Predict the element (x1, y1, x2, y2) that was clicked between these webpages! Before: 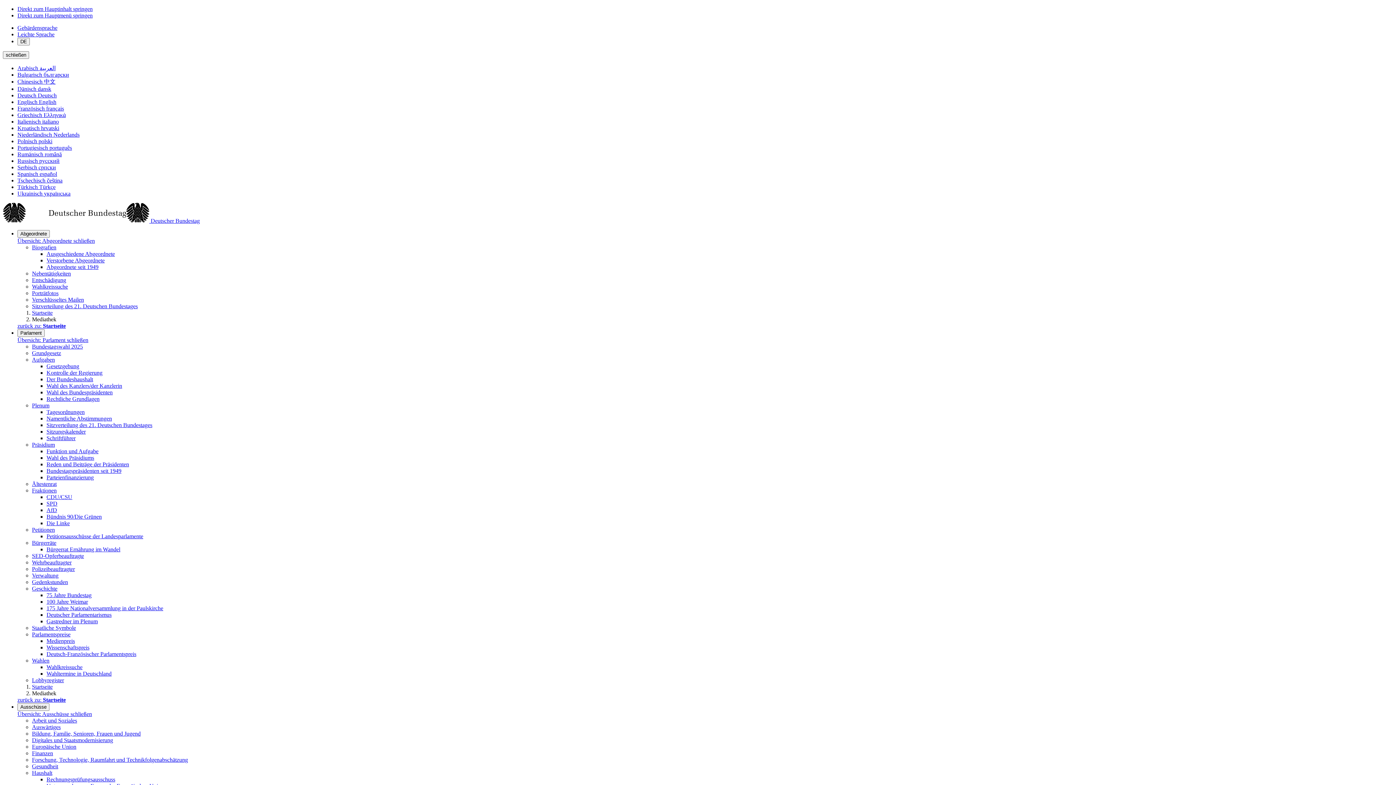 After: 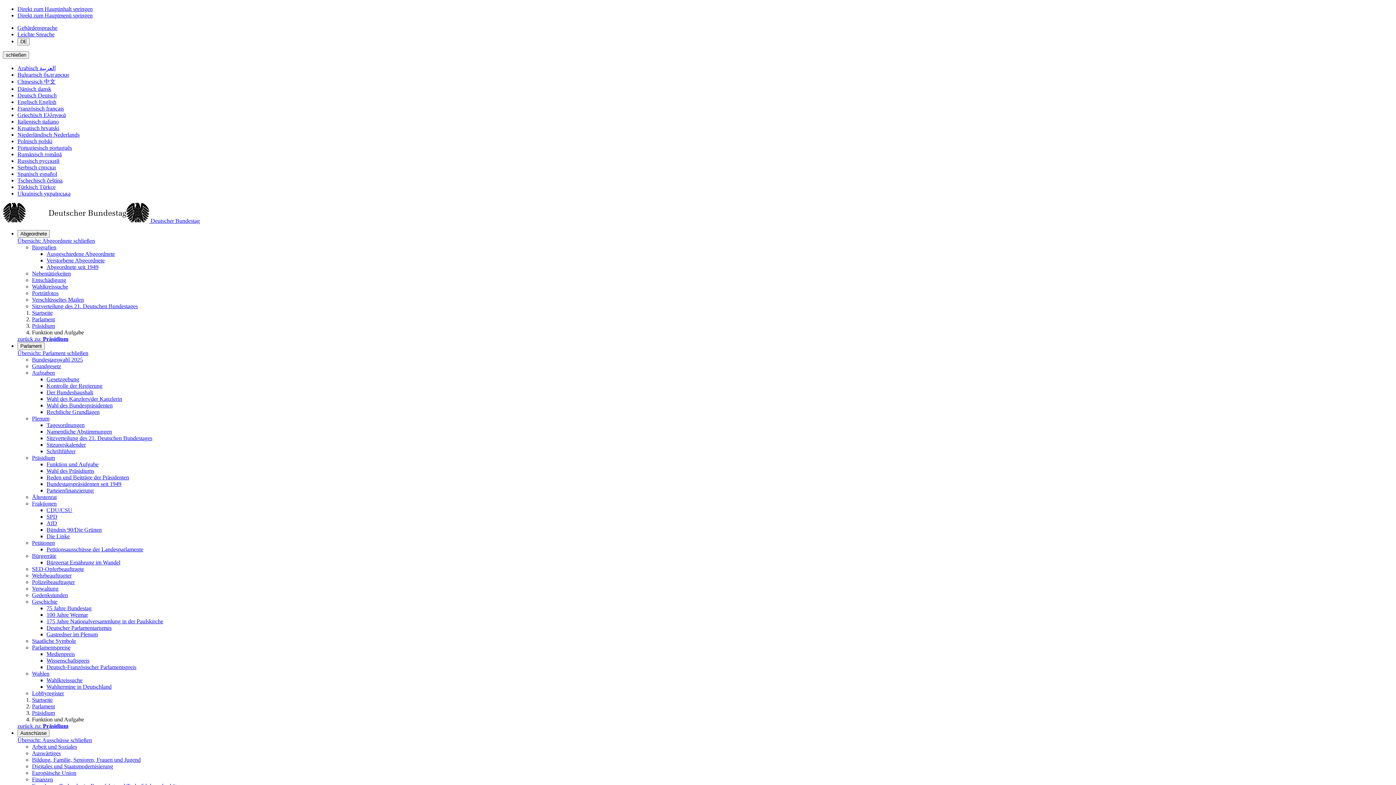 Action: bbox: (46, 448, 98, 454) label: Funktion und Aufgabe